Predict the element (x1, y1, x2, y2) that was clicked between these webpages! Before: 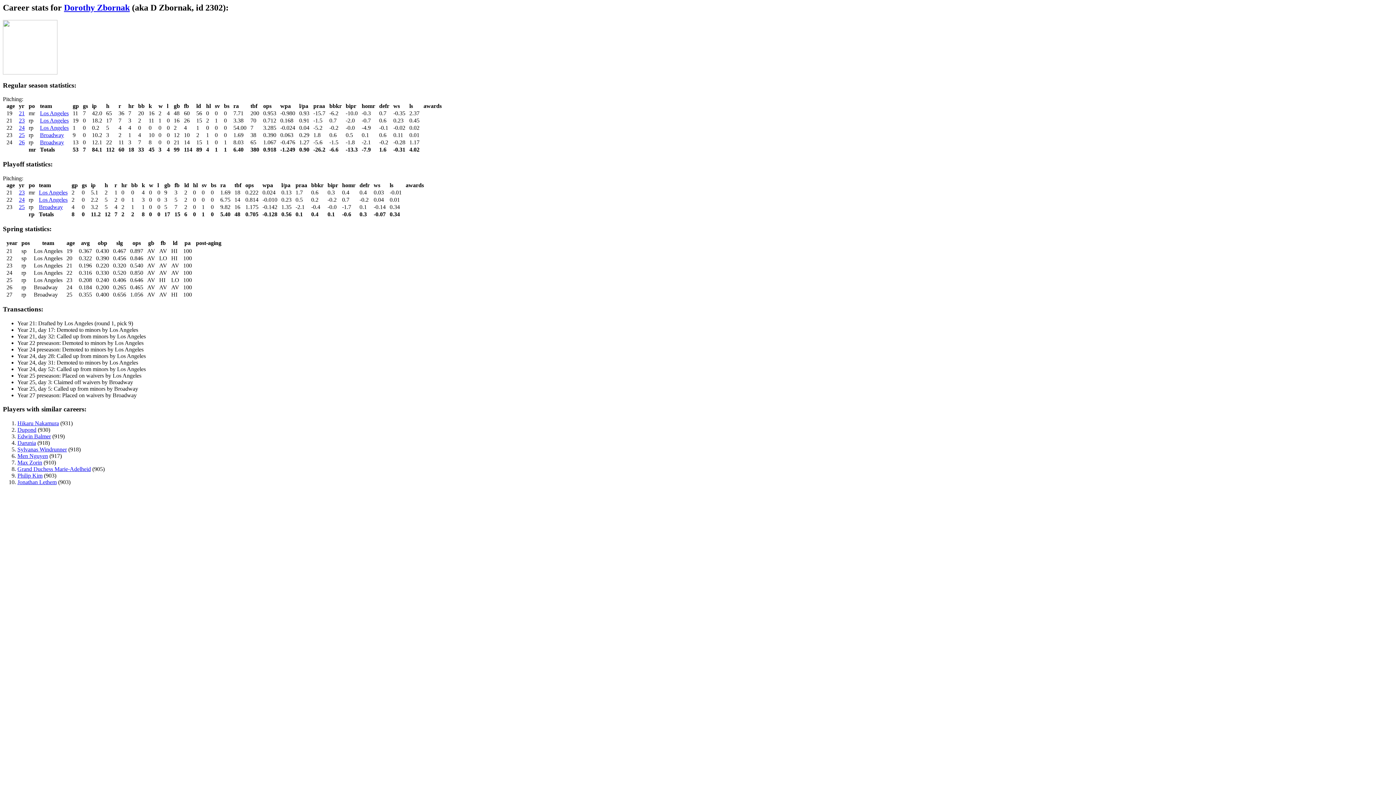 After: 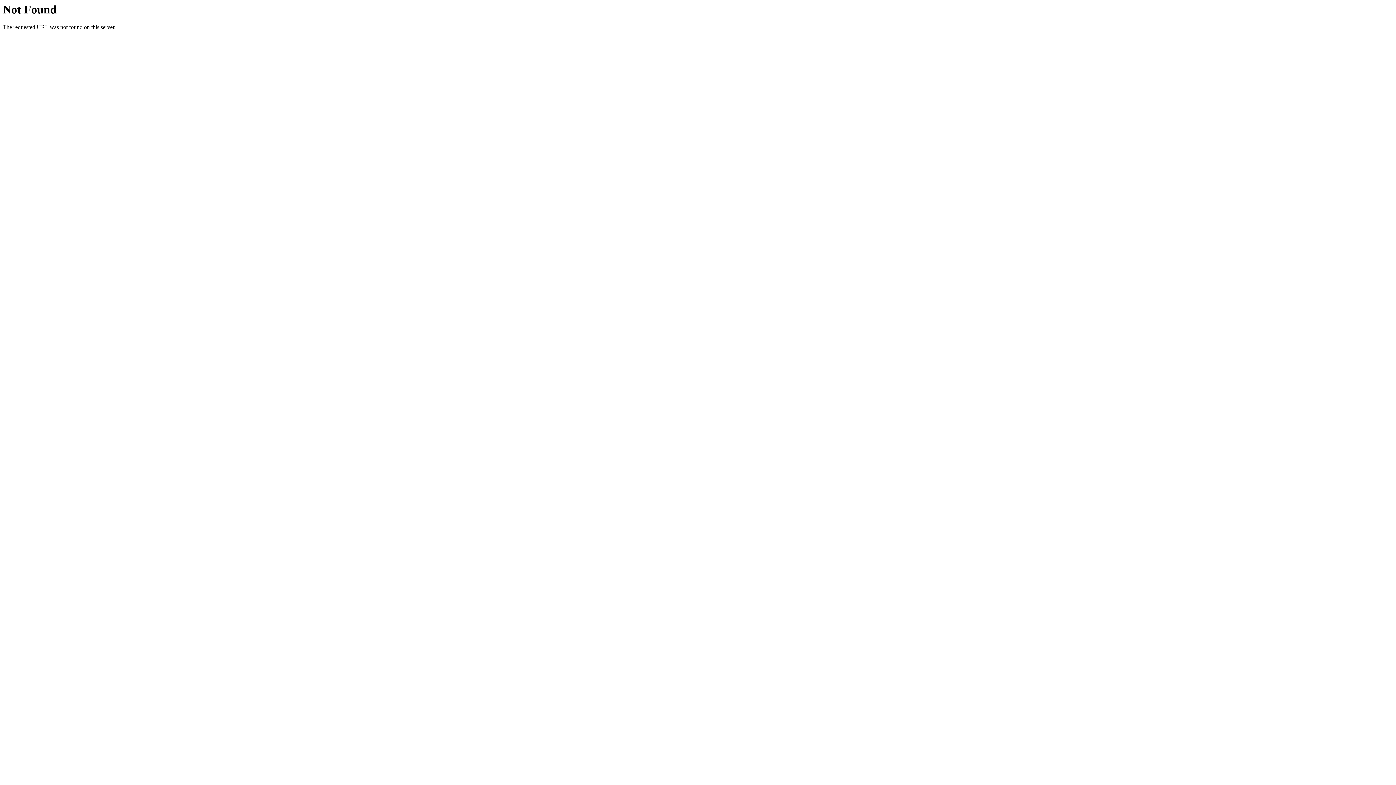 Action: bbox: (18, 117, 24, 123) label: 23